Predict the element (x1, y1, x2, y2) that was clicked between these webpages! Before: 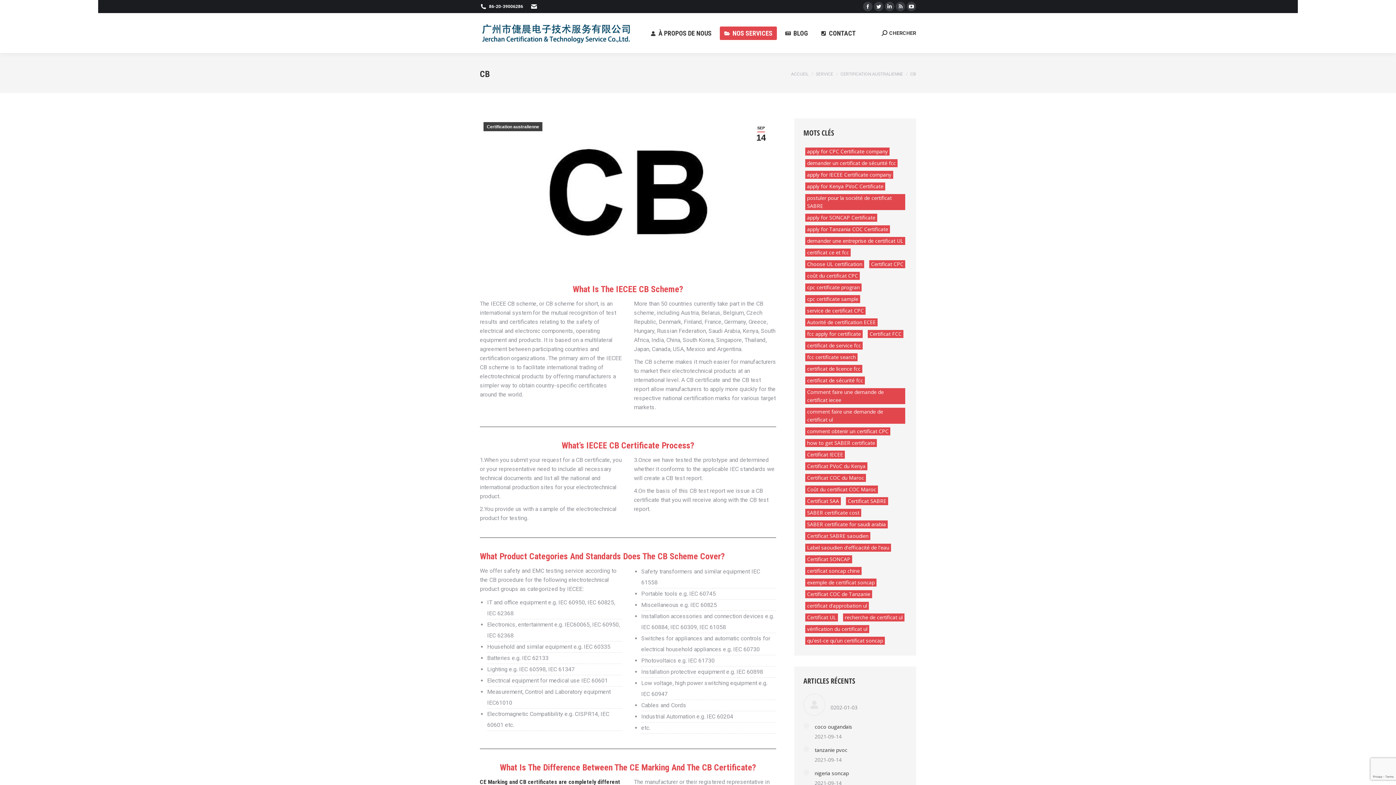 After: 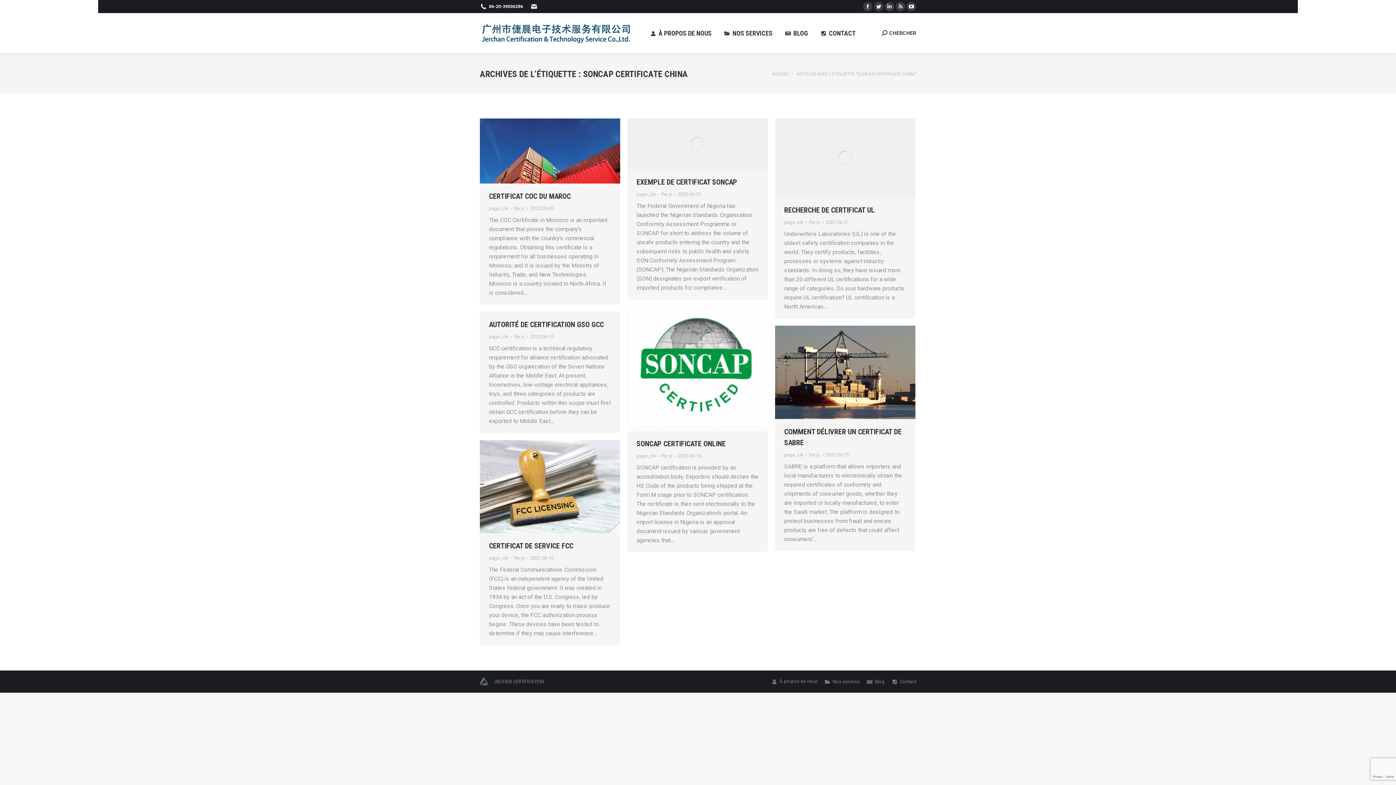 Action: label: soncap certificate china (7 éléments) bbox: (805, 567, 861, 575)